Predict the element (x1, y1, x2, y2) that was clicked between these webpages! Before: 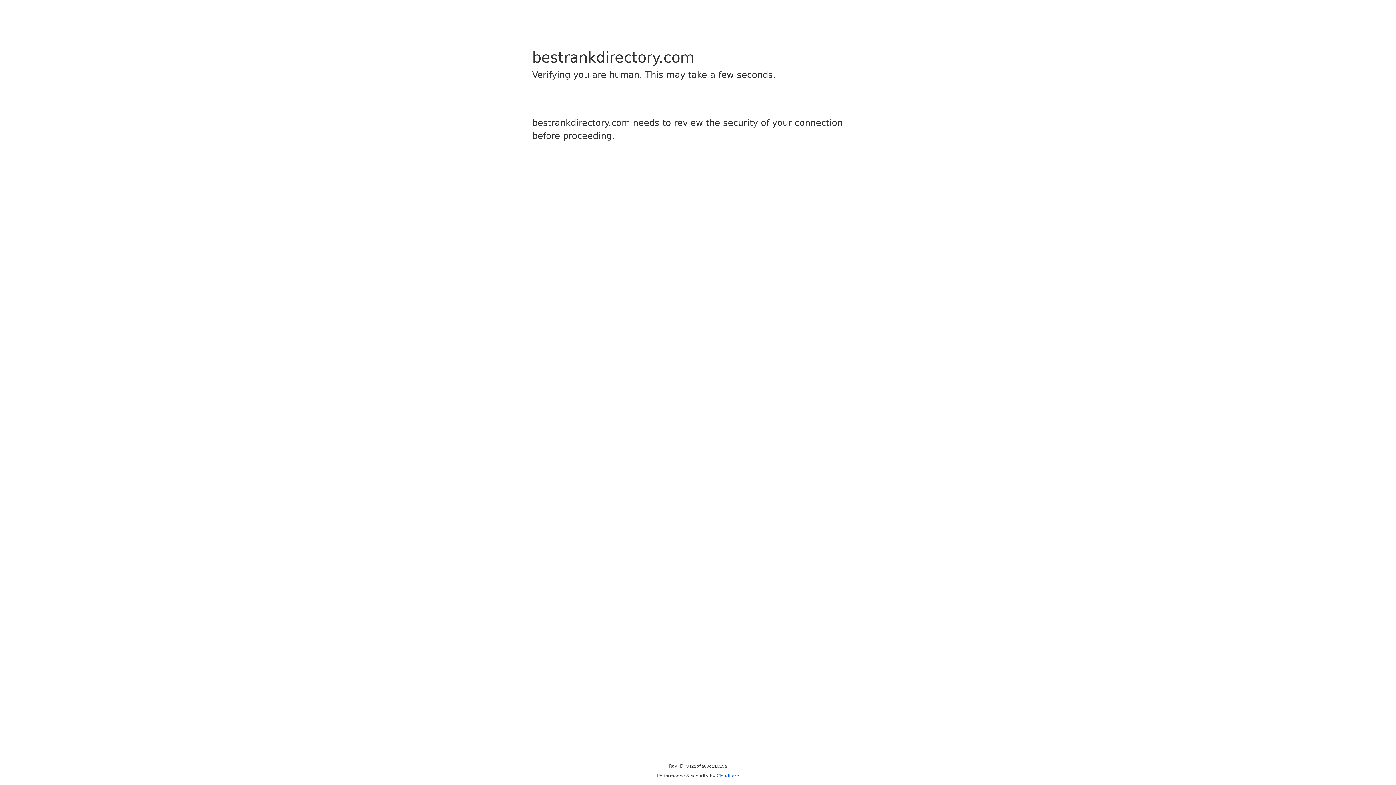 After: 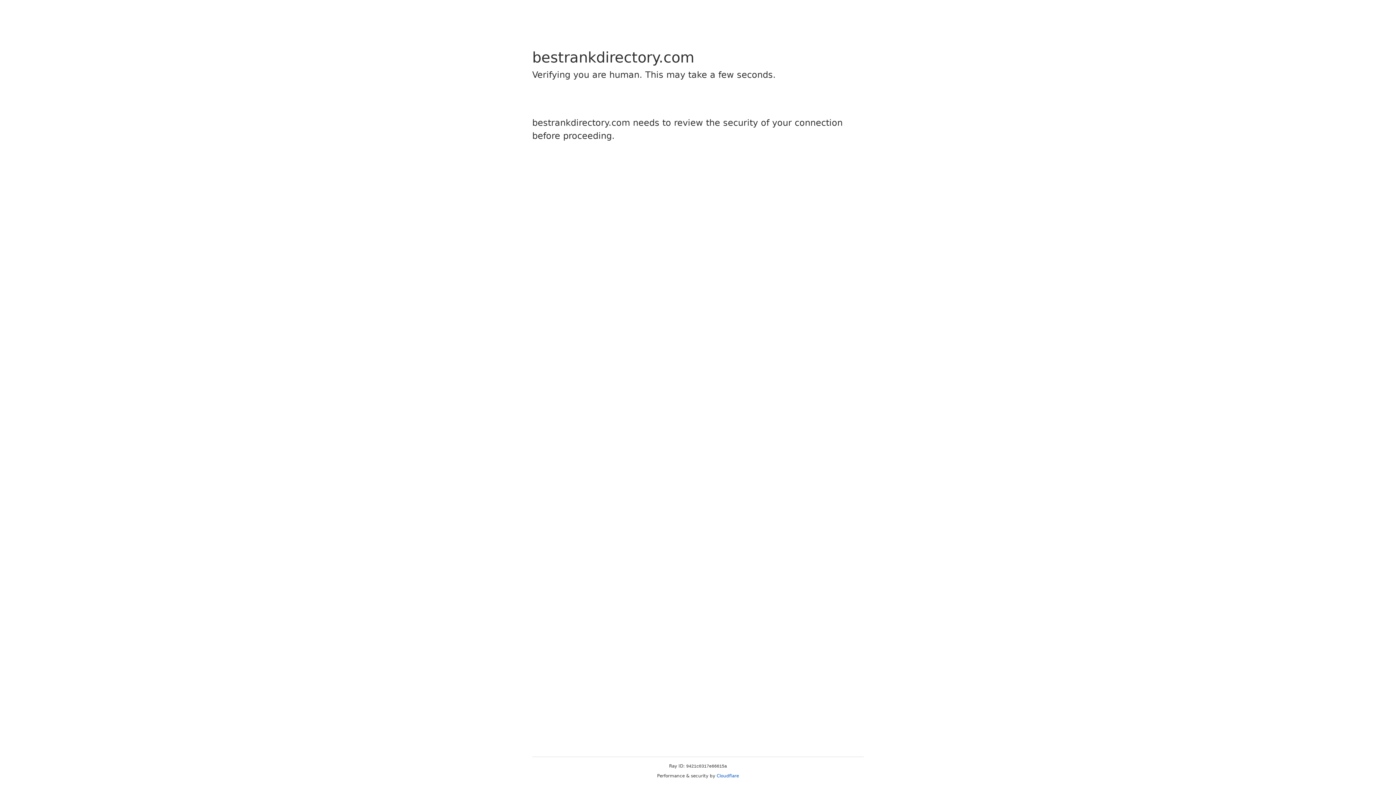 Action: bbox: (716, 773, 739, 778) label: Cloudflare